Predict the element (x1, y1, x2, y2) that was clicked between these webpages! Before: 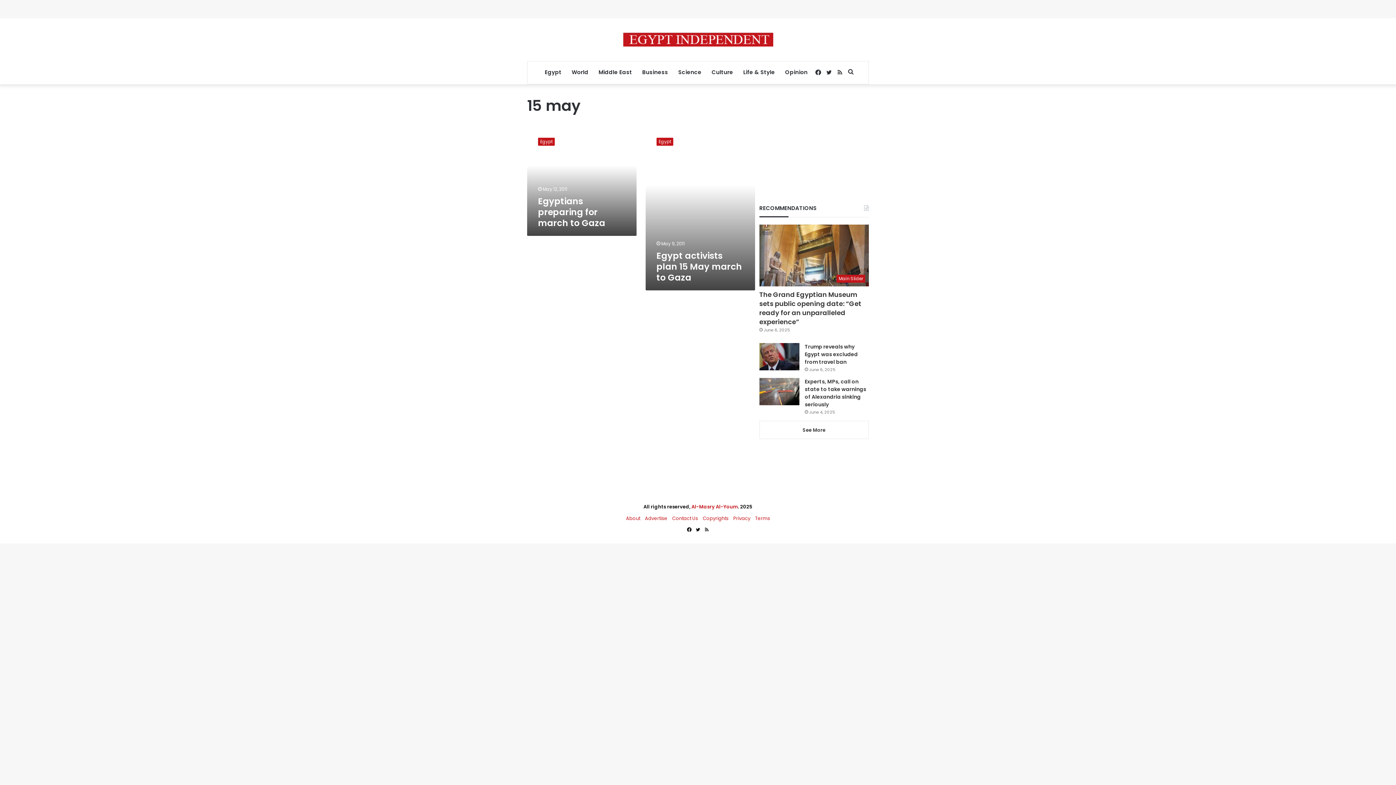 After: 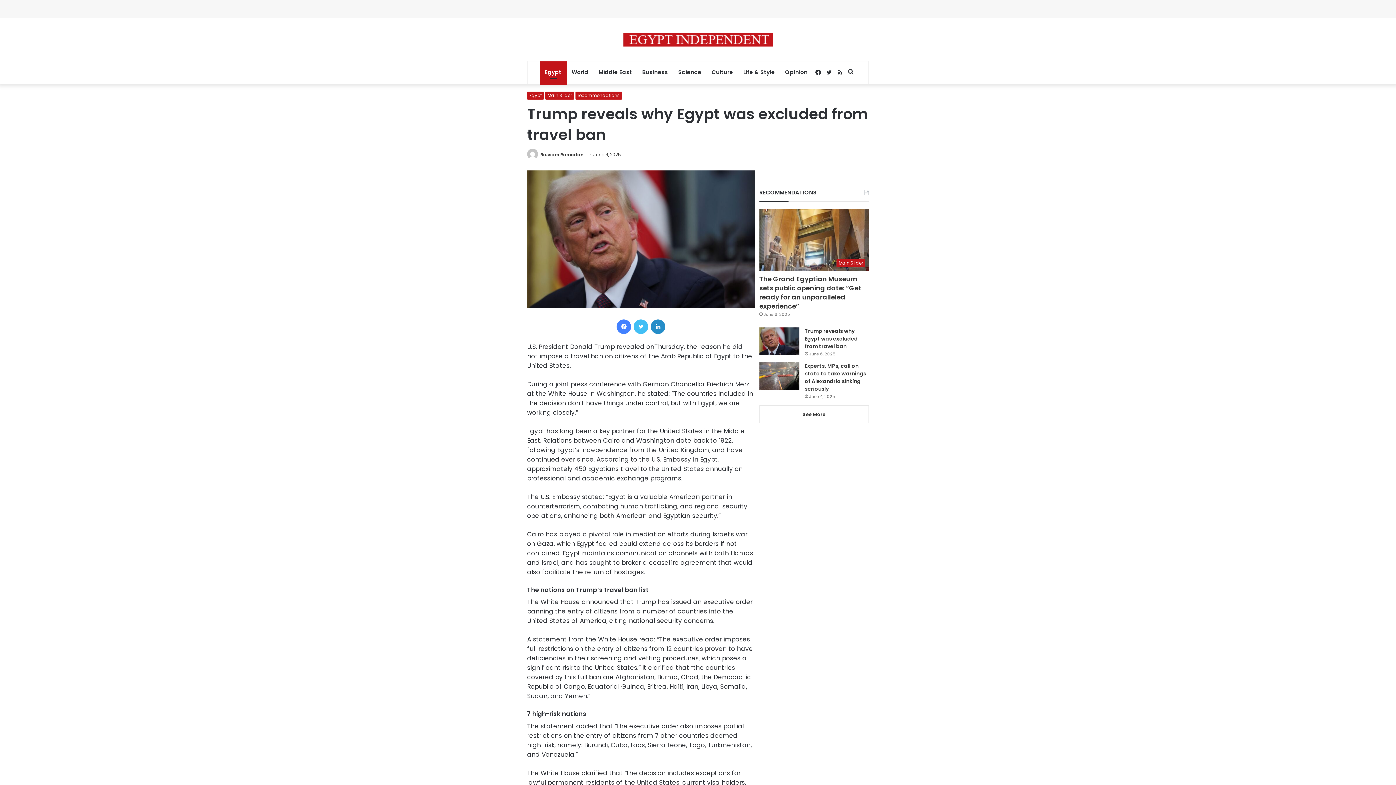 Action: bbox: (804, 343, 858, 365) label: Trump reveals why Egypt was excluded from travel ban